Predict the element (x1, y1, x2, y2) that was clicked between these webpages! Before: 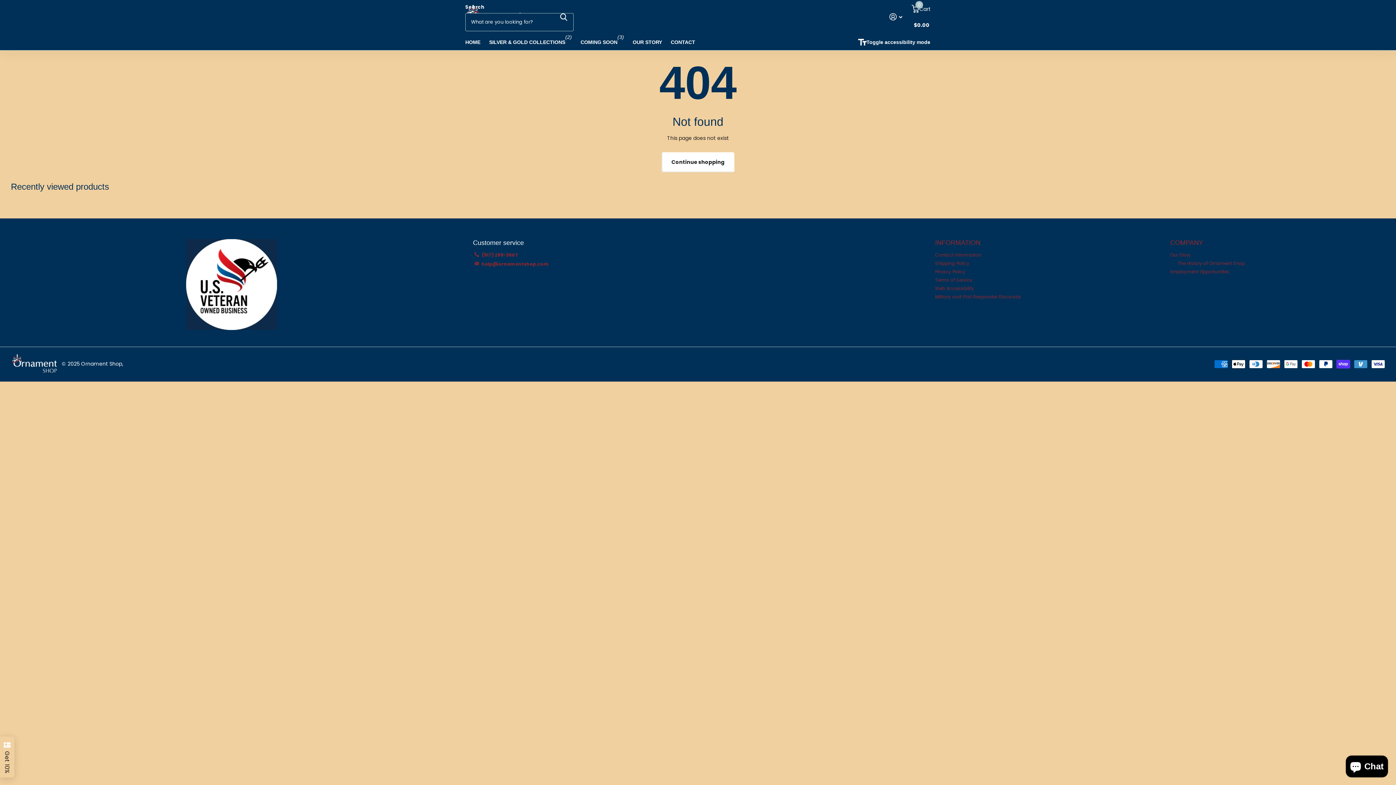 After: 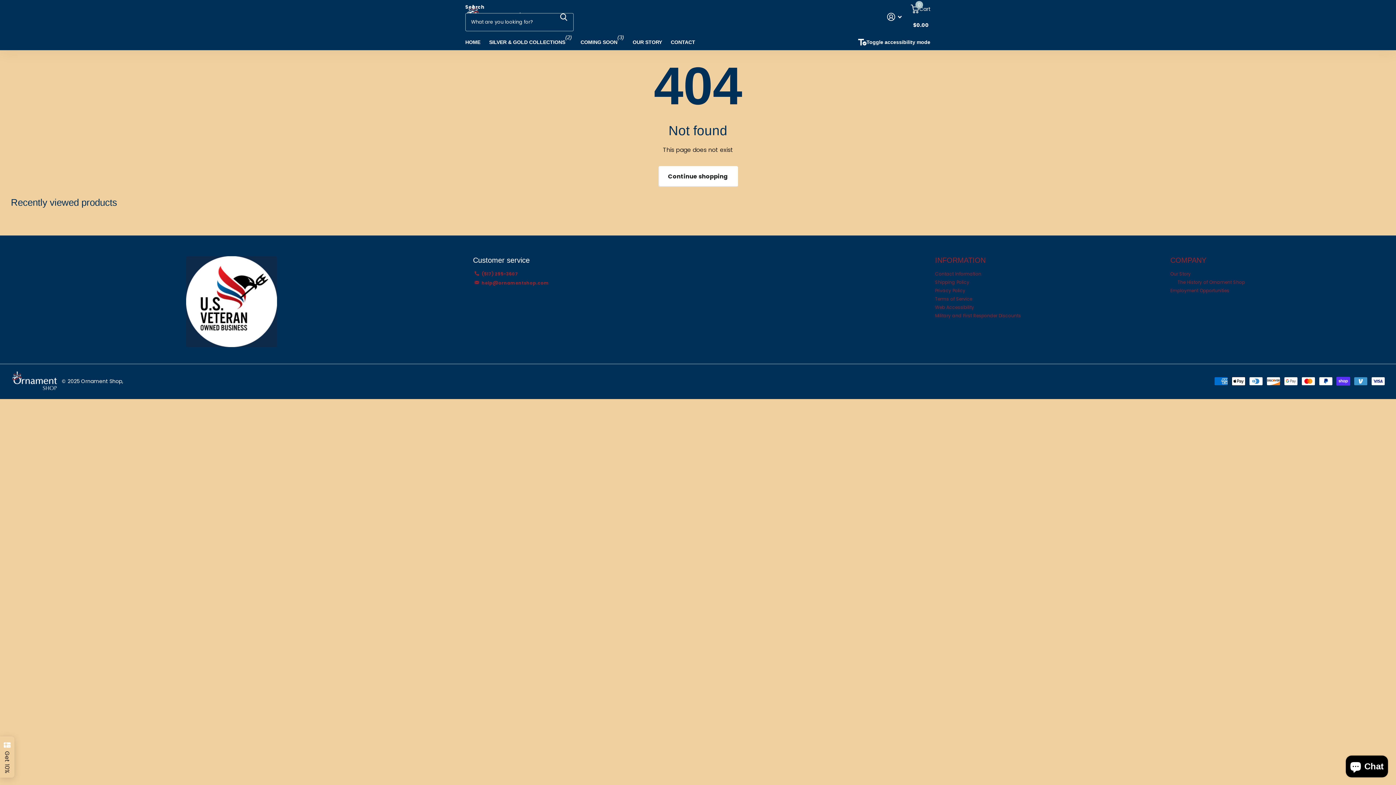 Action: label: Toggle accessibility mode bbox: (858, 34, 930, 50)